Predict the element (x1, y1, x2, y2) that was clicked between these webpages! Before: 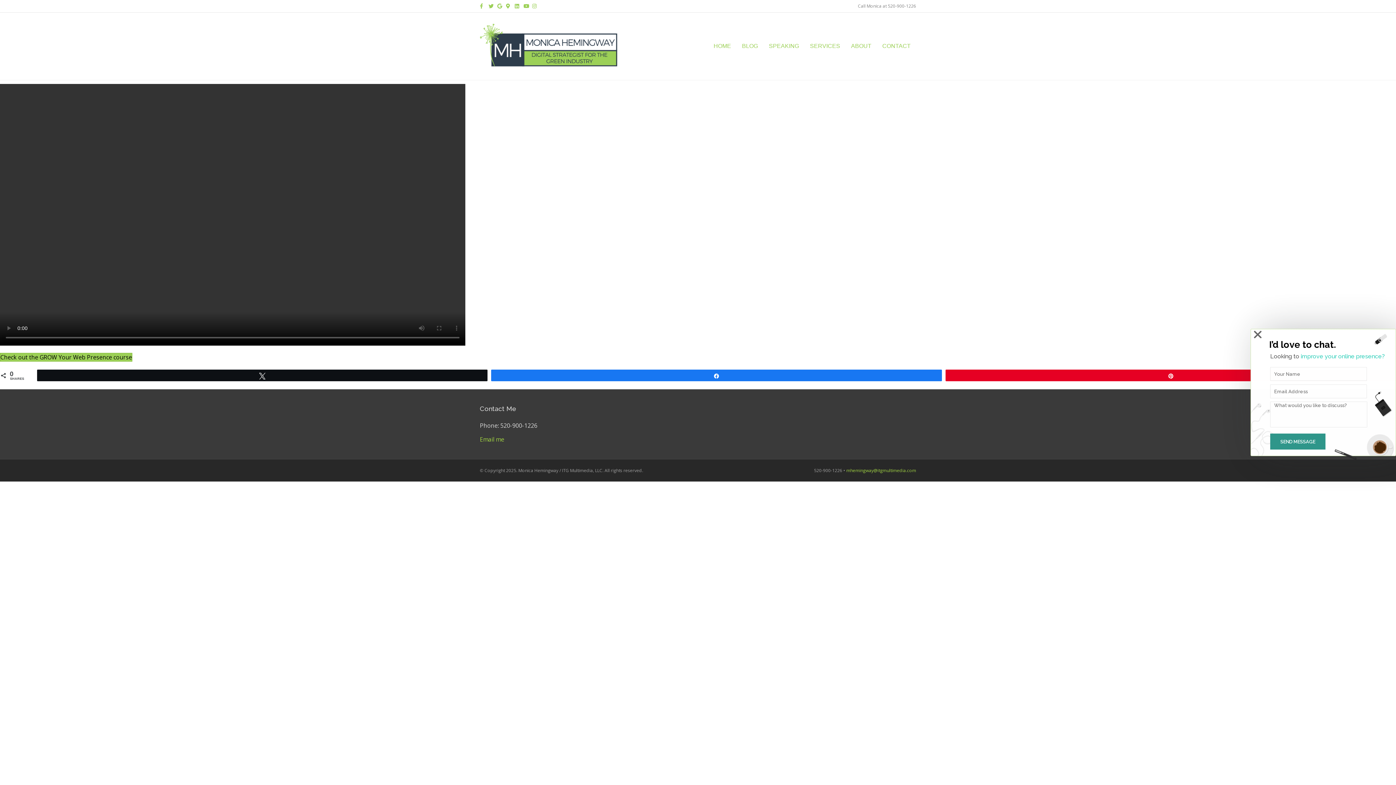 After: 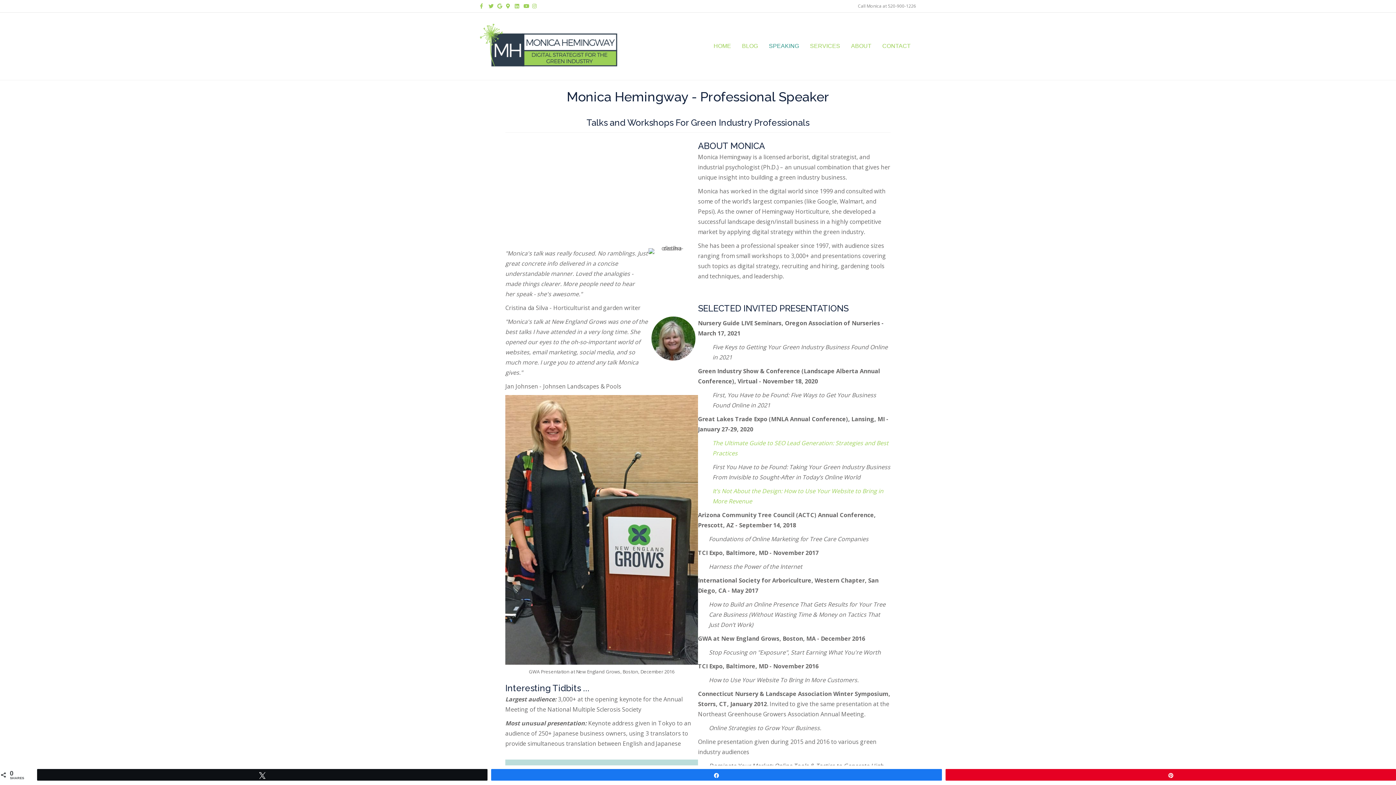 Action: bbox: (763, 36, 804, 55) label: SPEAKING